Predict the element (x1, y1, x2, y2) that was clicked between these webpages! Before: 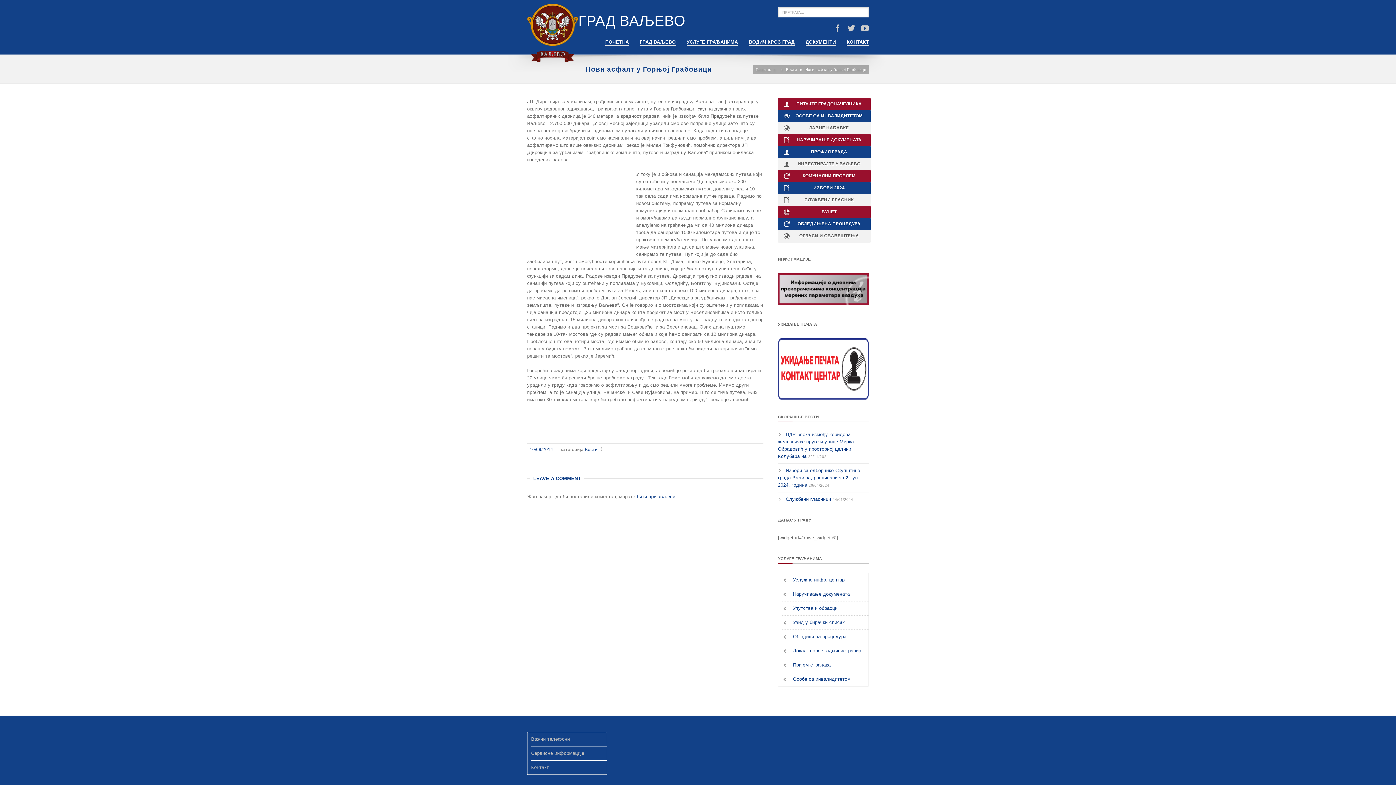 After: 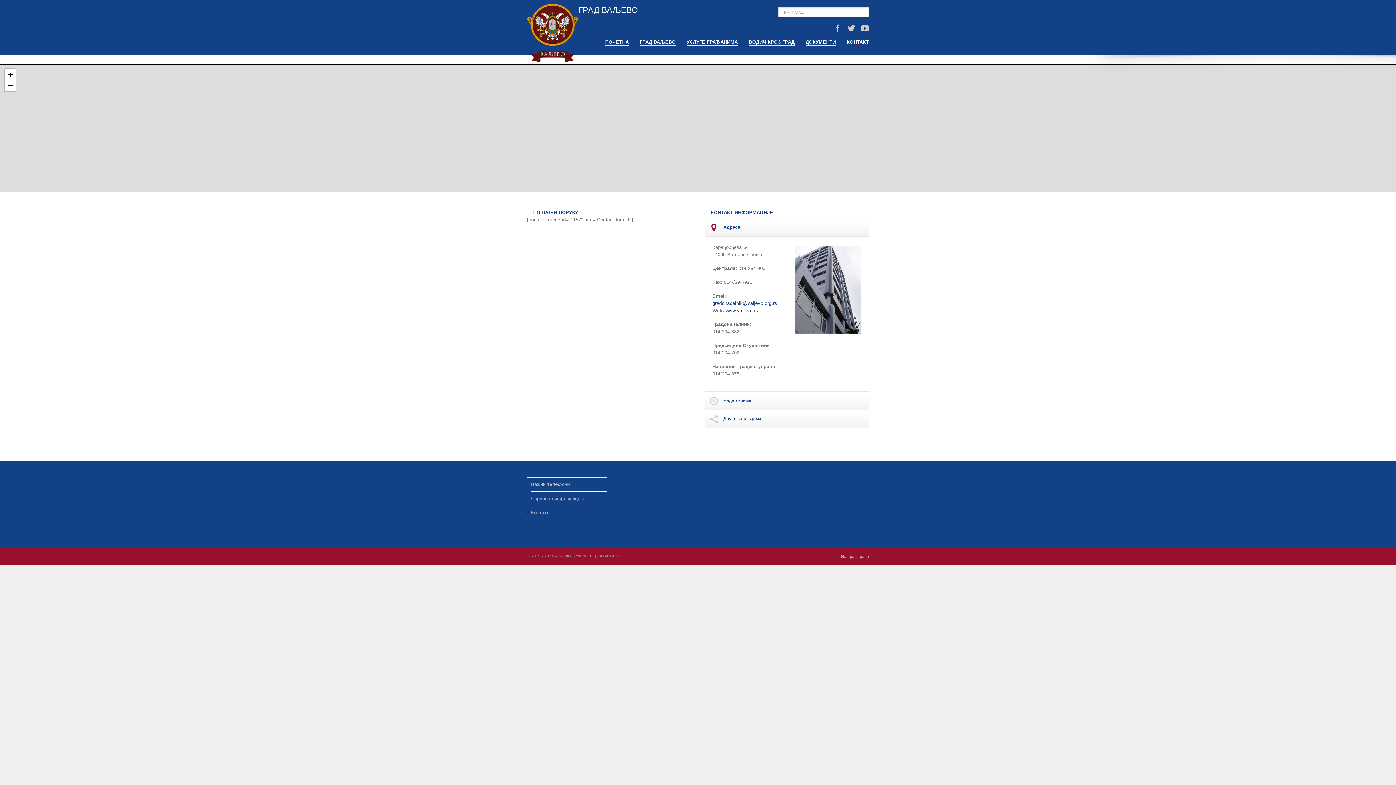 Action: bbox: (531, 761, 606, 774) label: Контакт